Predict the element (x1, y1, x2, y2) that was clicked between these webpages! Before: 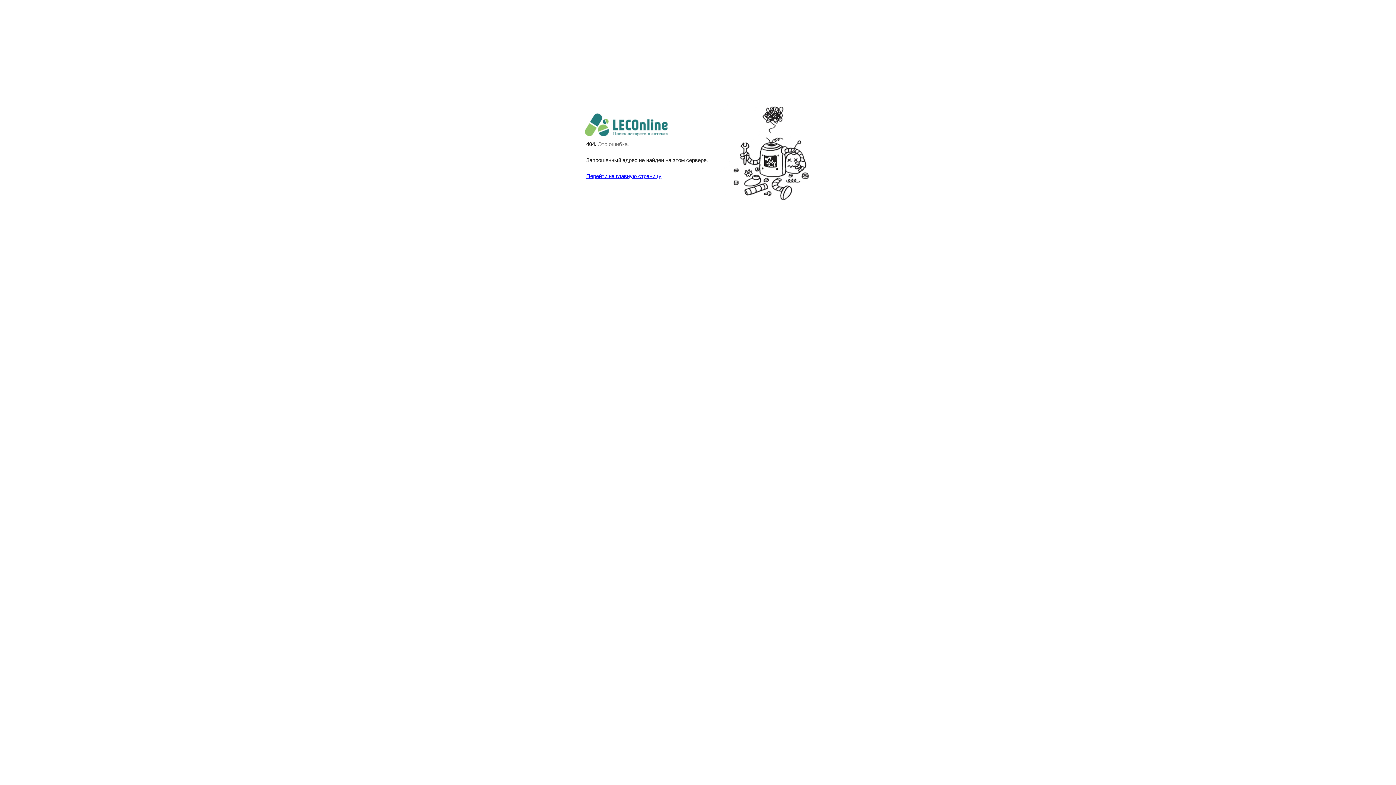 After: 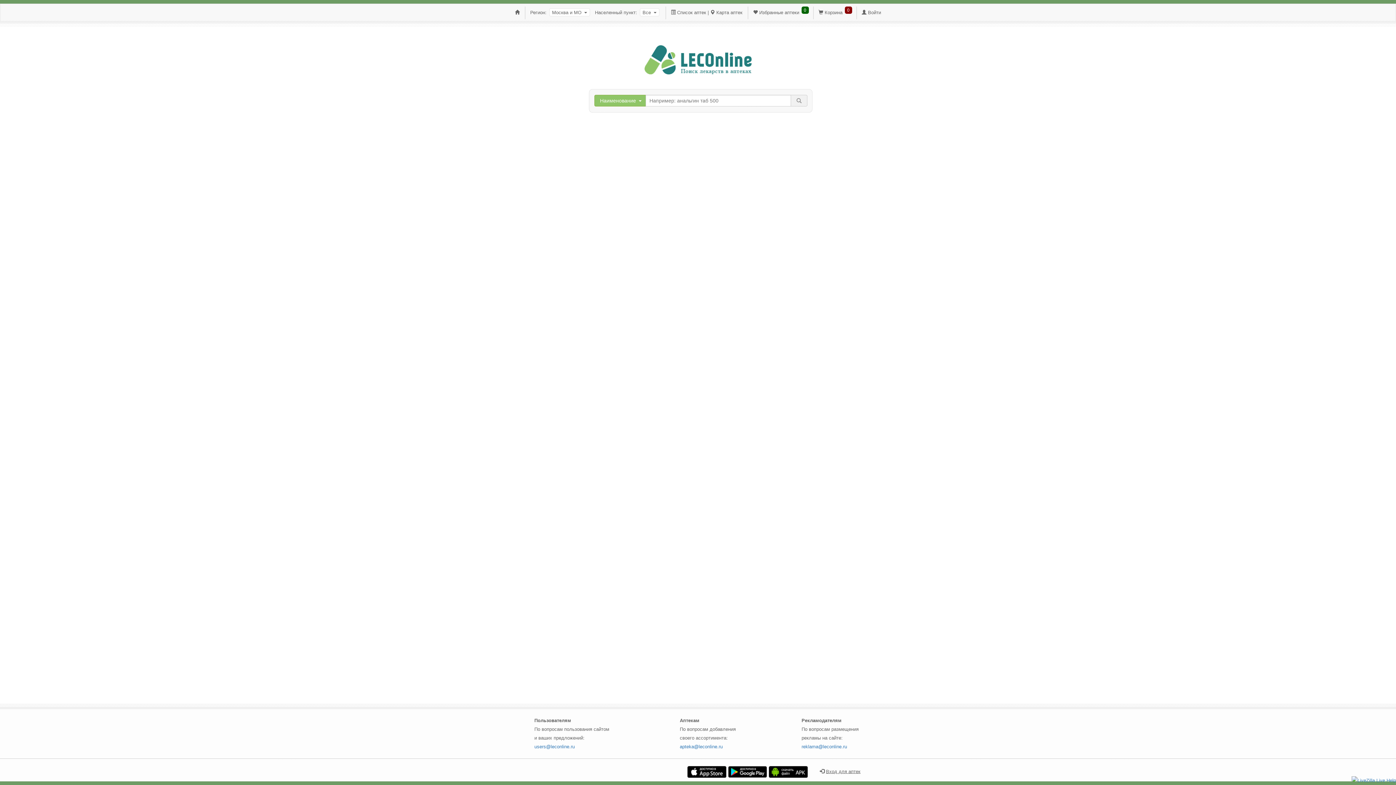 Action: bbox: (586, 131, 668, 137)